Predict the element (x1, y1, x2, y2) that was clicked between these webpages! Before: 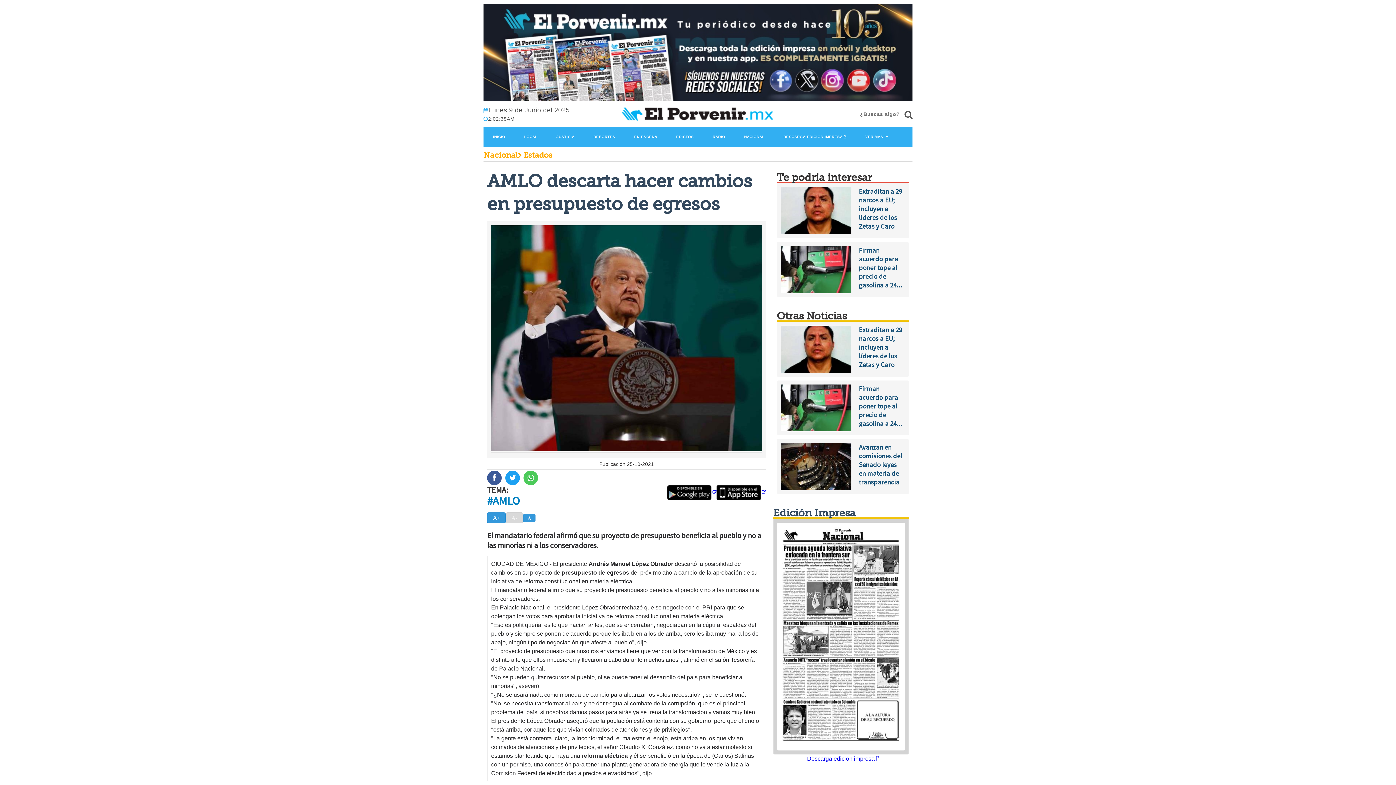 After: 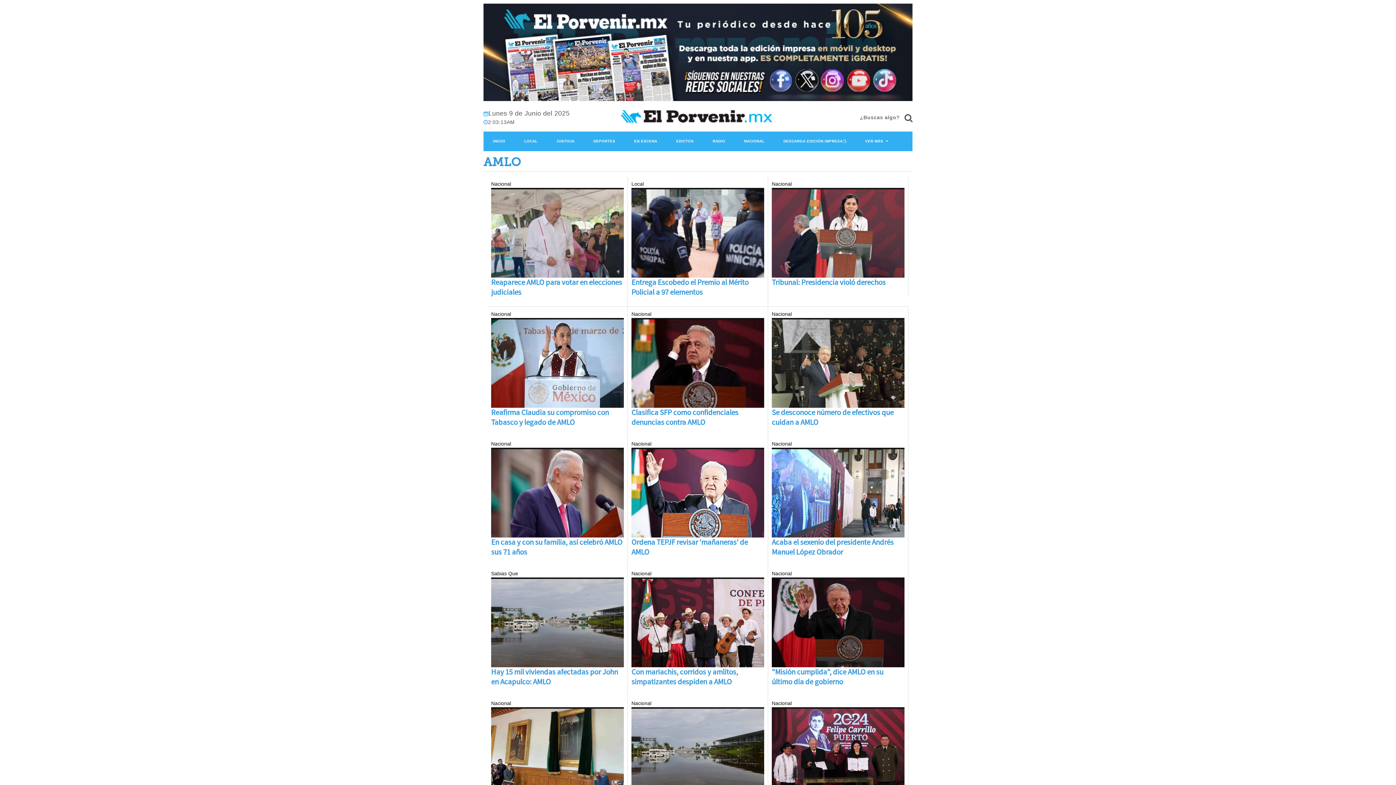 Action: bbox: (487, 496, 524, 507) label: #AMLO  